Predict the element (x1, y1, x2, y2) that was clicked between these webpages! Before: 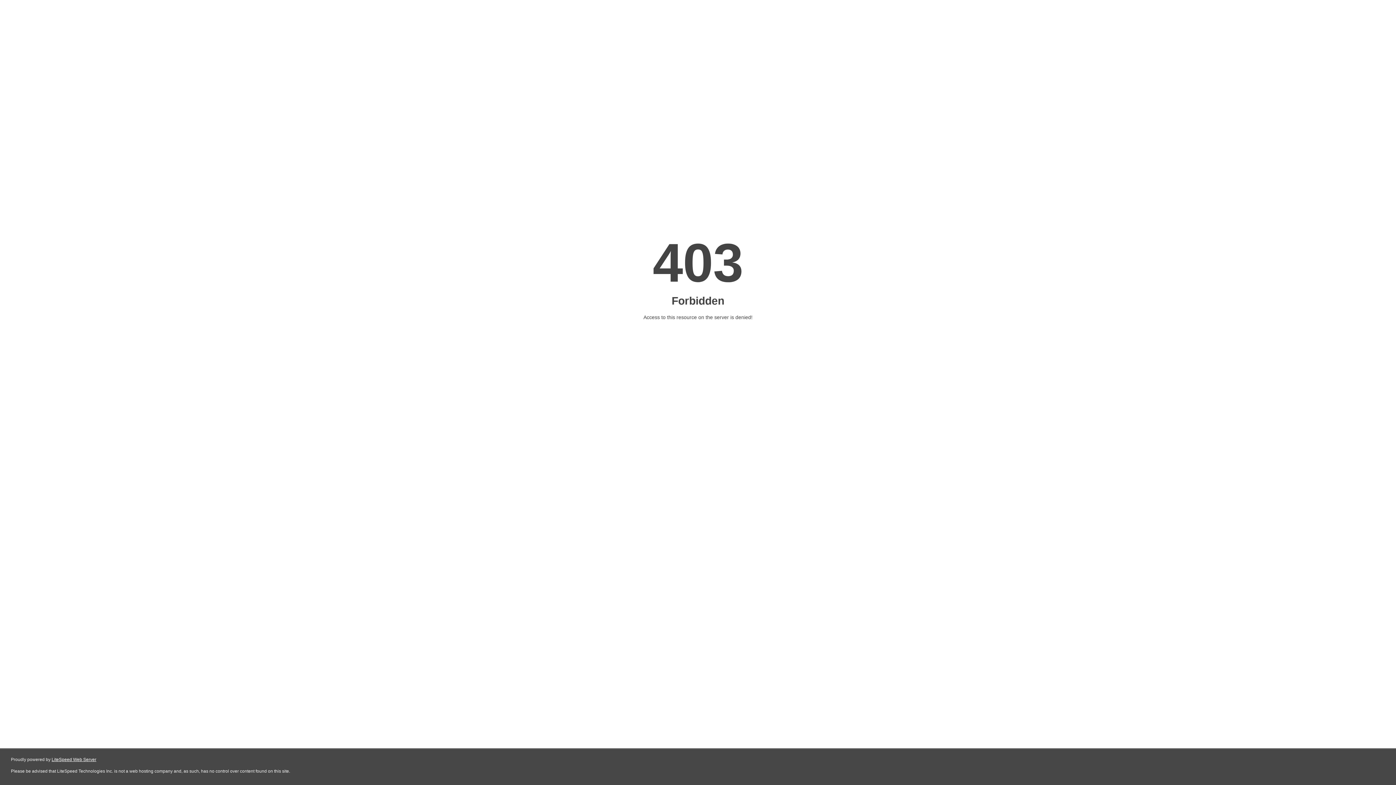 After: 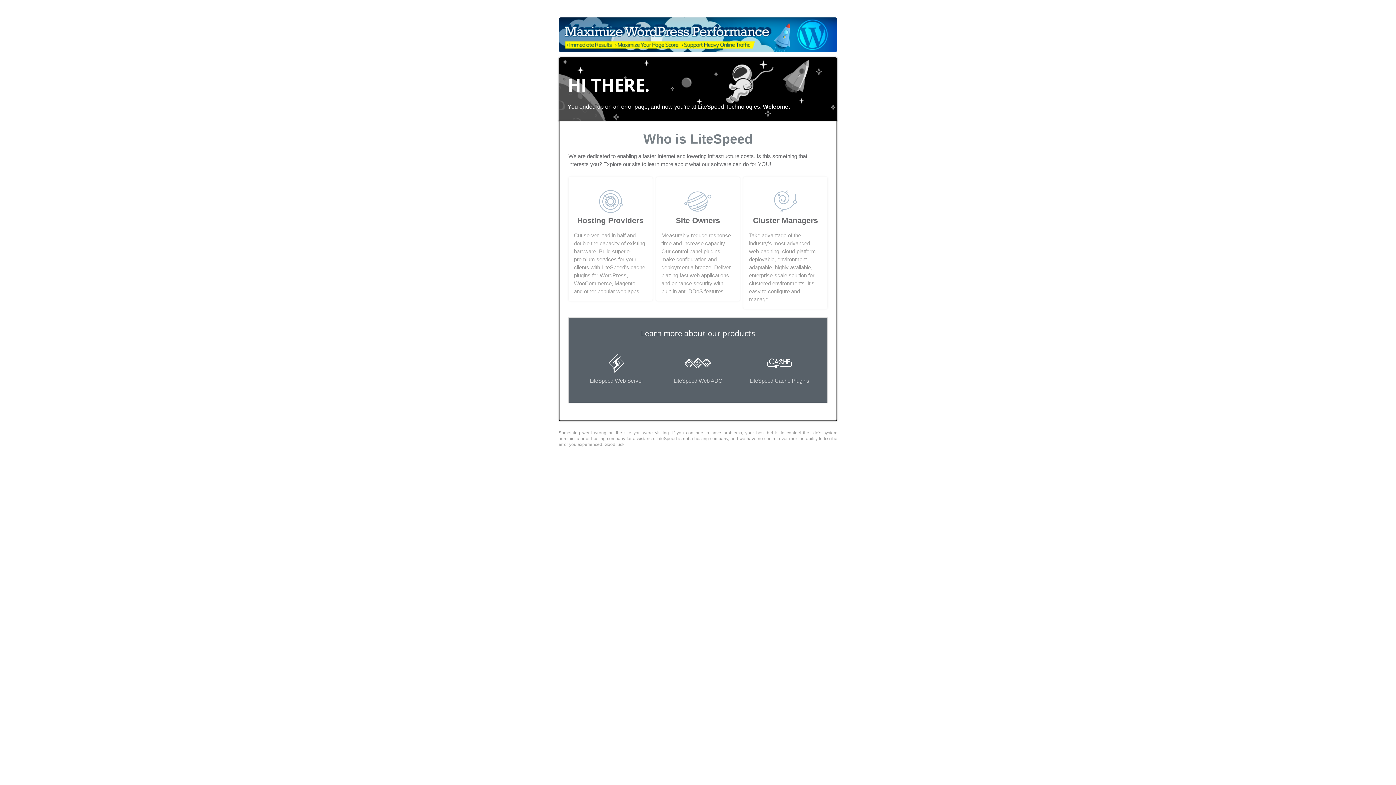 Action: label: LiteSpeed Web Server bbox: (51, 757, 96, 762)